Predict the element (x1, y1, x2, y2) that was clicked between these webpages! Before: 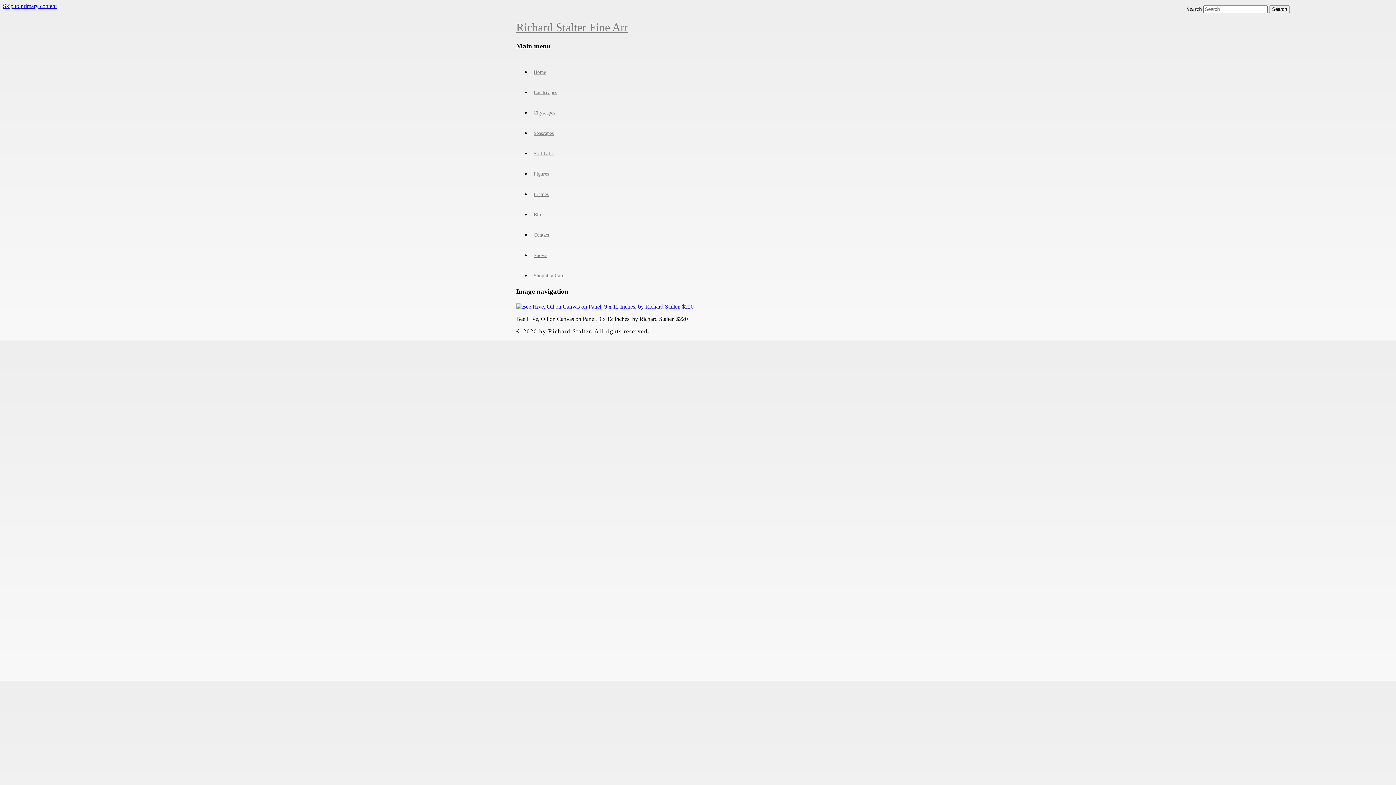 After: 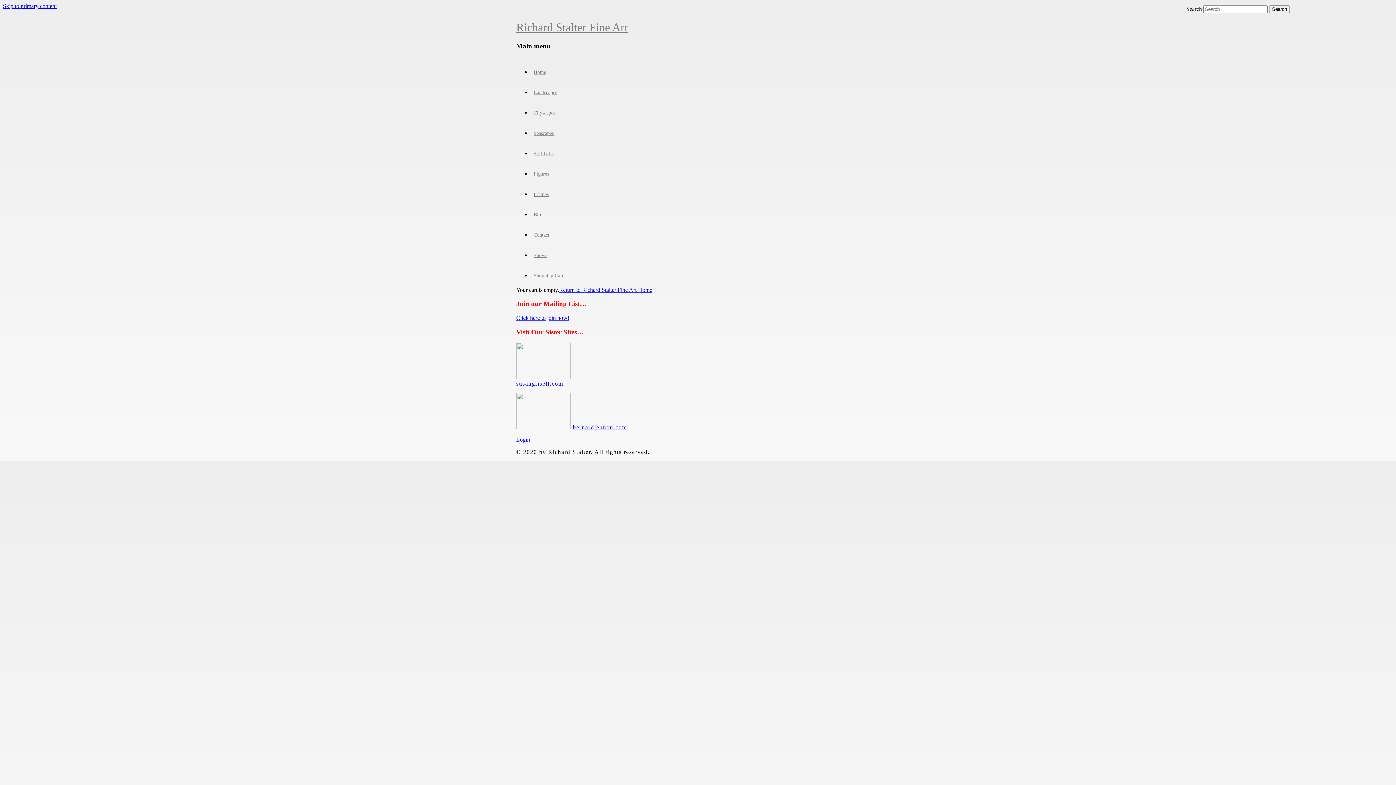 Action: bbox: (530, 260, 880, 280) label: Shopping Cart